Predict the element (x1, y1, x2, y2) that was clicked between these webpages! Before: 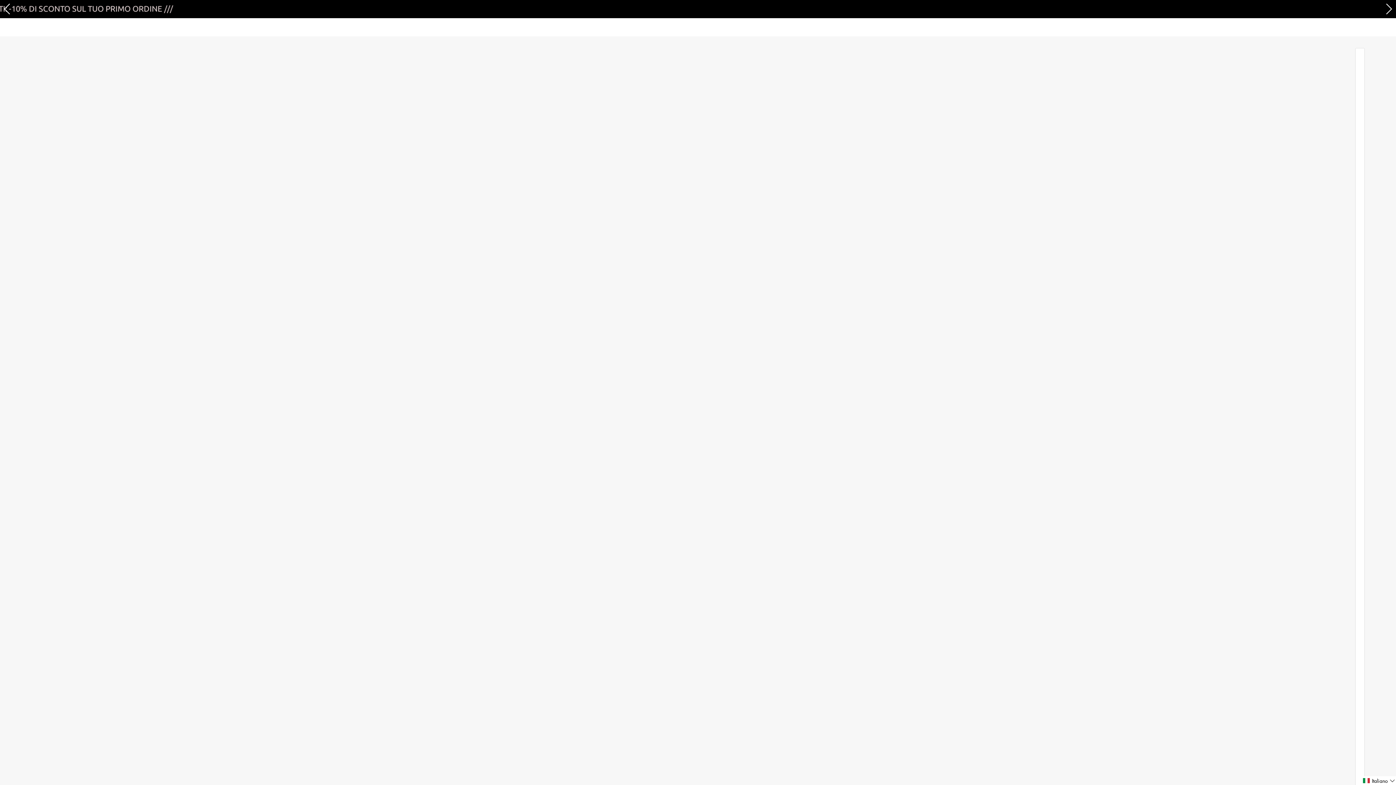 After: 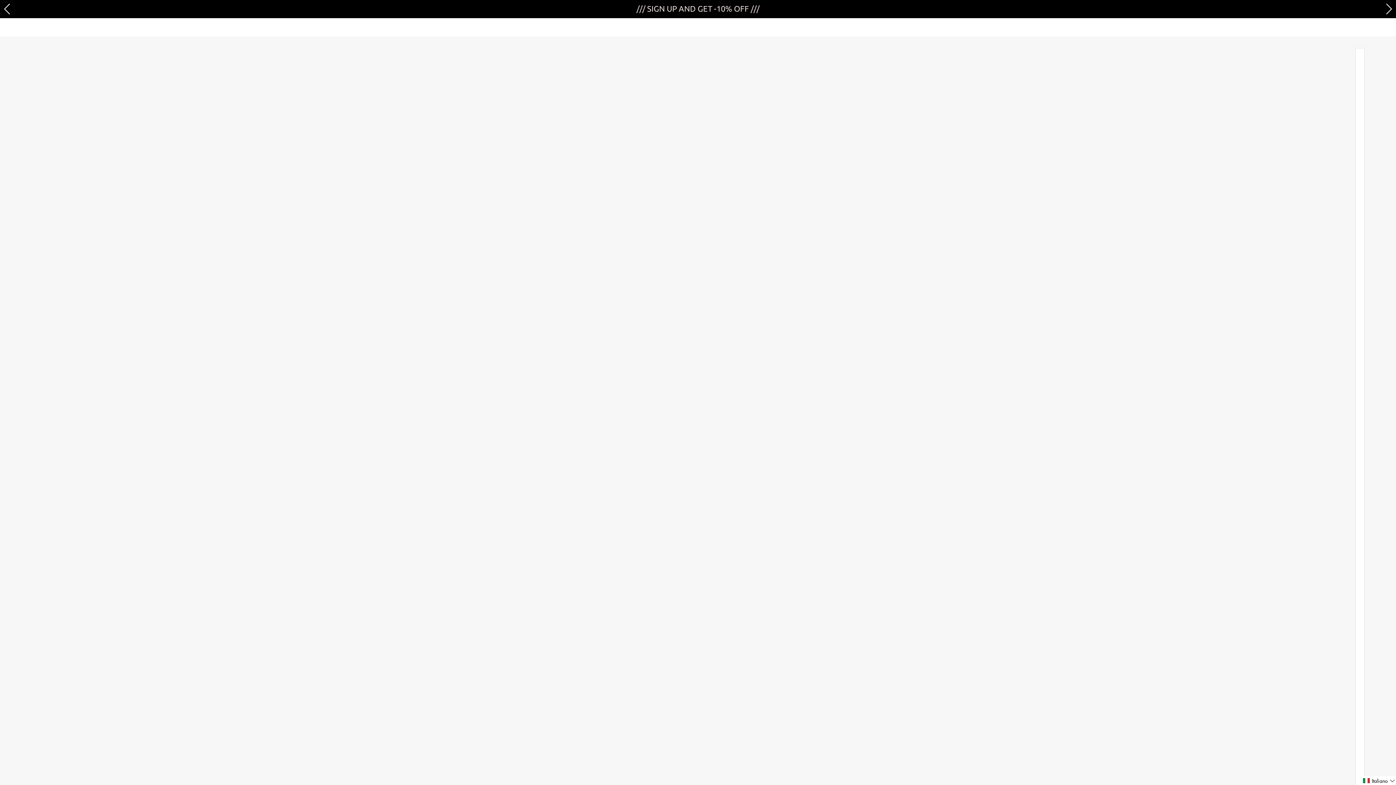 Action: label: Next slide bbox: (1386, 3, 1392, 14)